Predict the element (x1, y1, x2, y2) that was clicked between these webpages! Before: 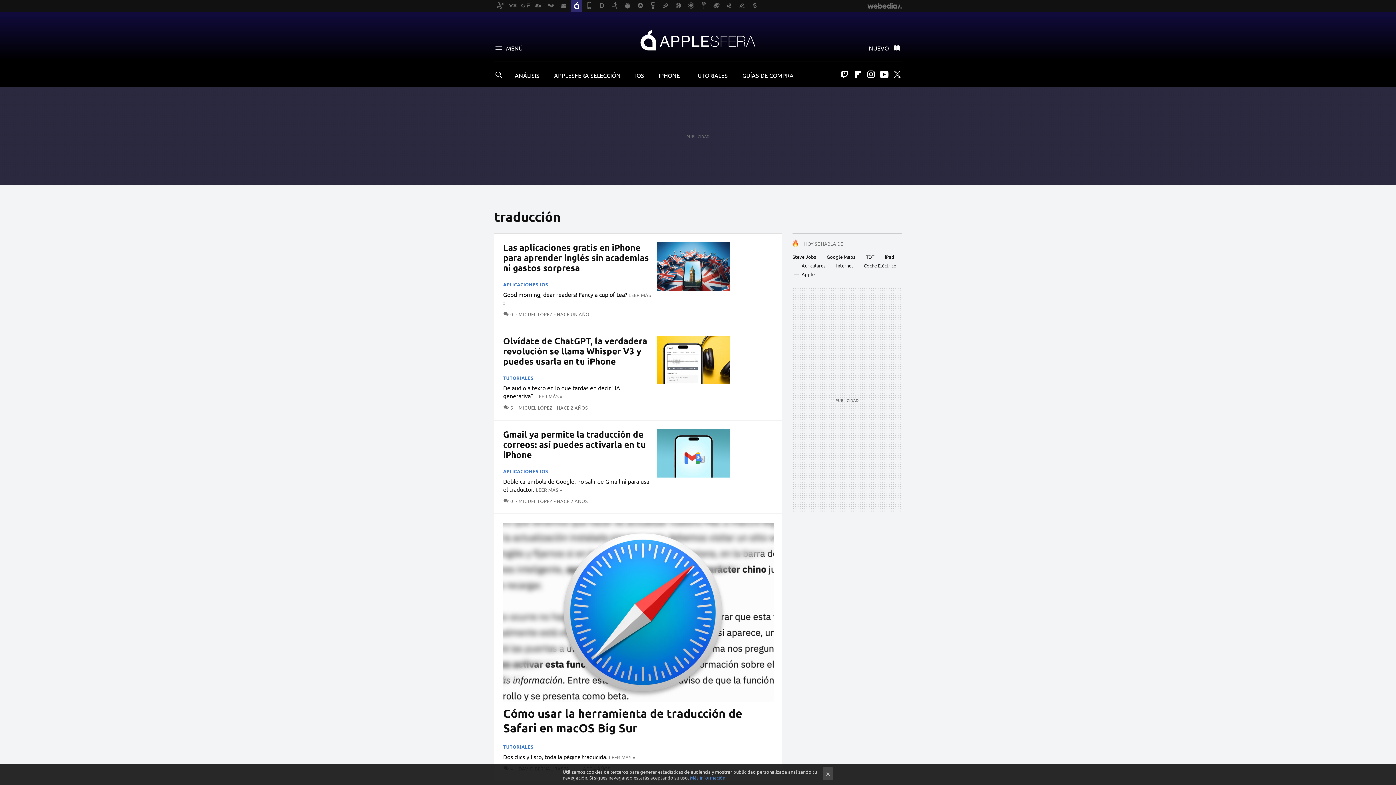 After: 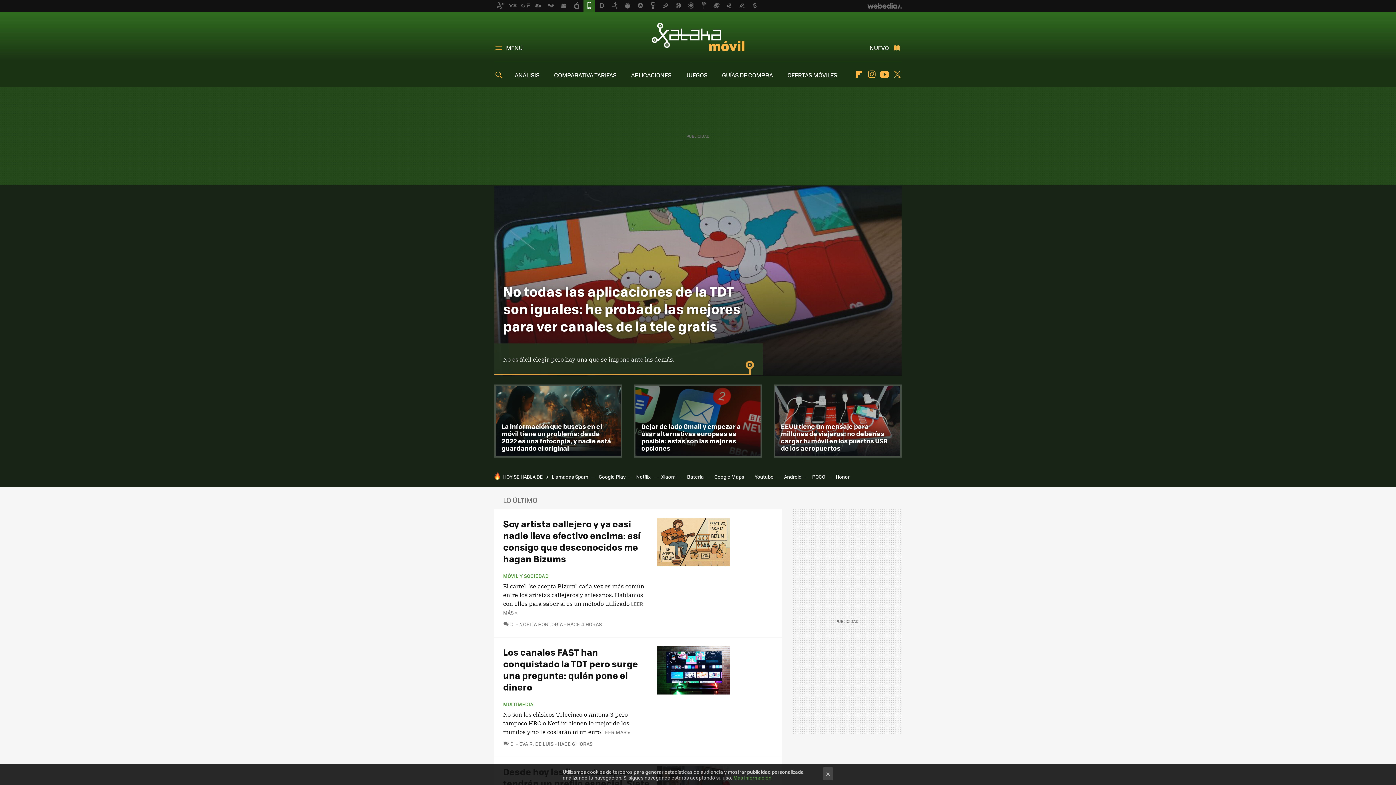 Action: bbox: (583, 0, 595, 11)